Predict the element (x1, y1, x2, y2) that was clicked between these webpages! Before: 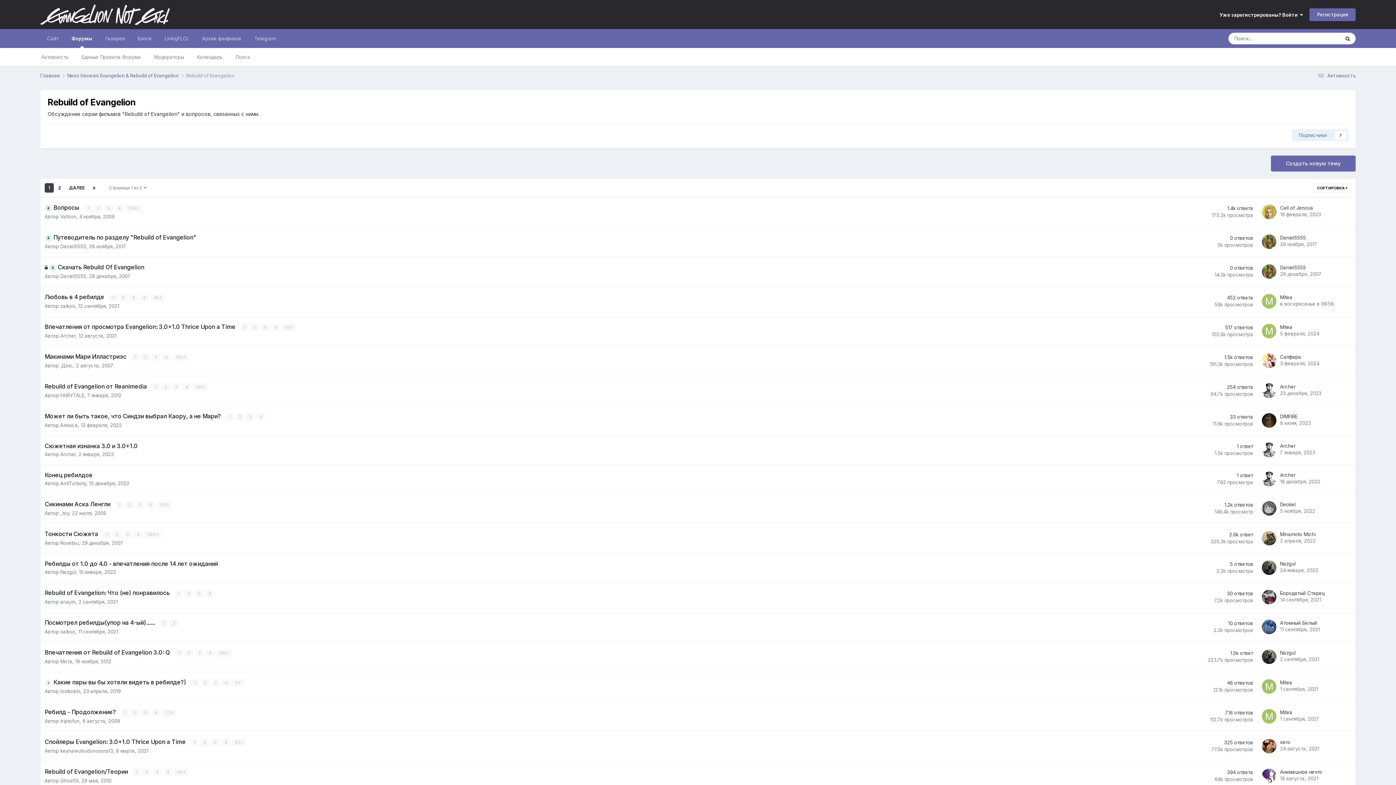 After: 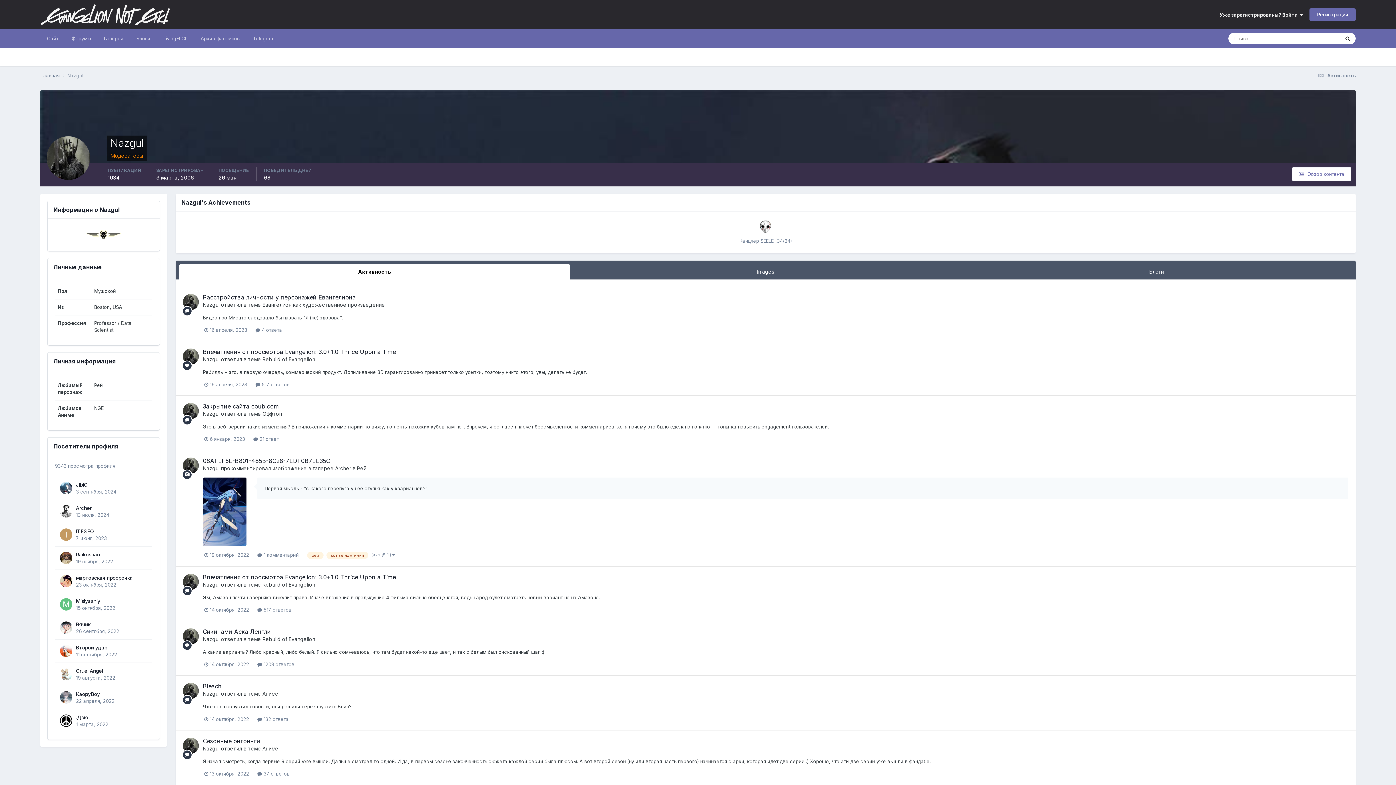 Action: bbox: (1262, 560, 1276, 575)